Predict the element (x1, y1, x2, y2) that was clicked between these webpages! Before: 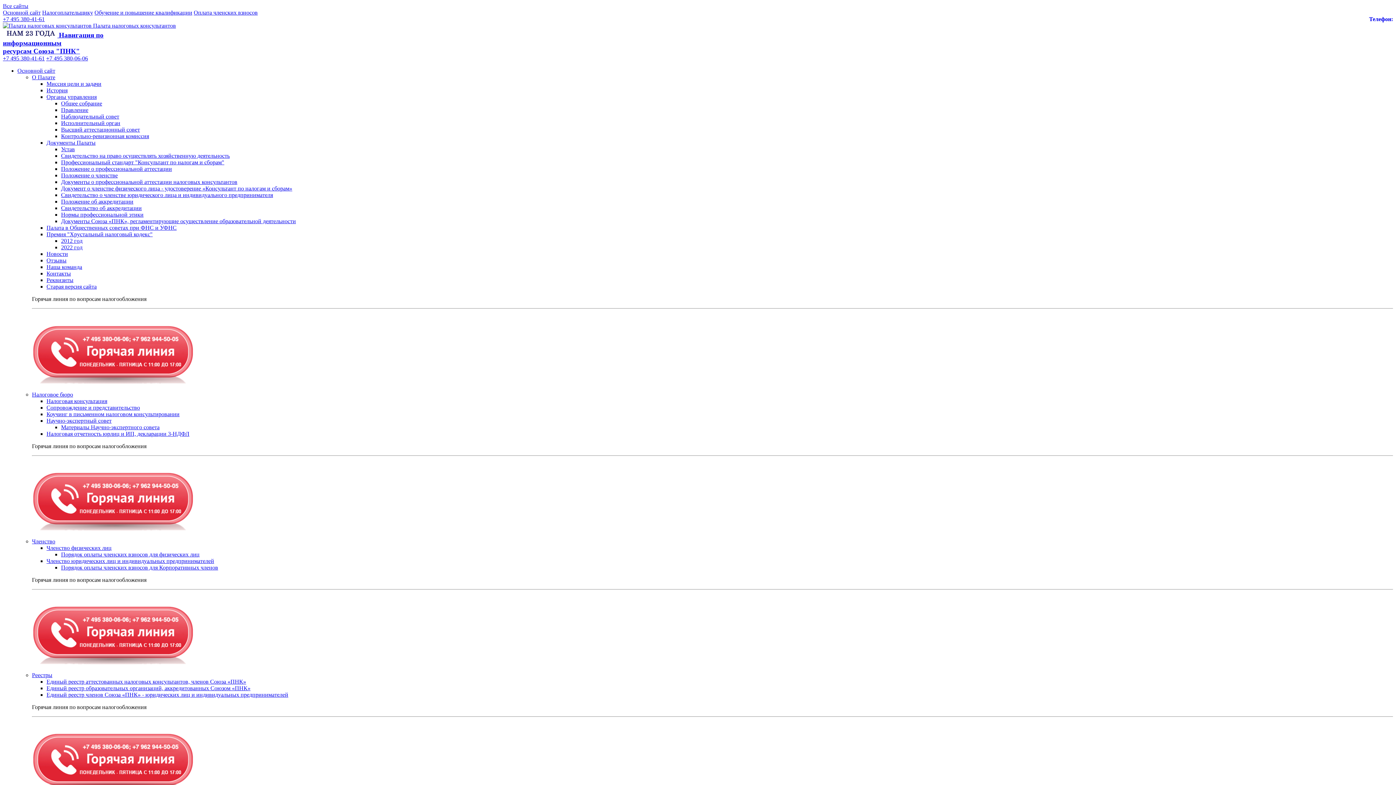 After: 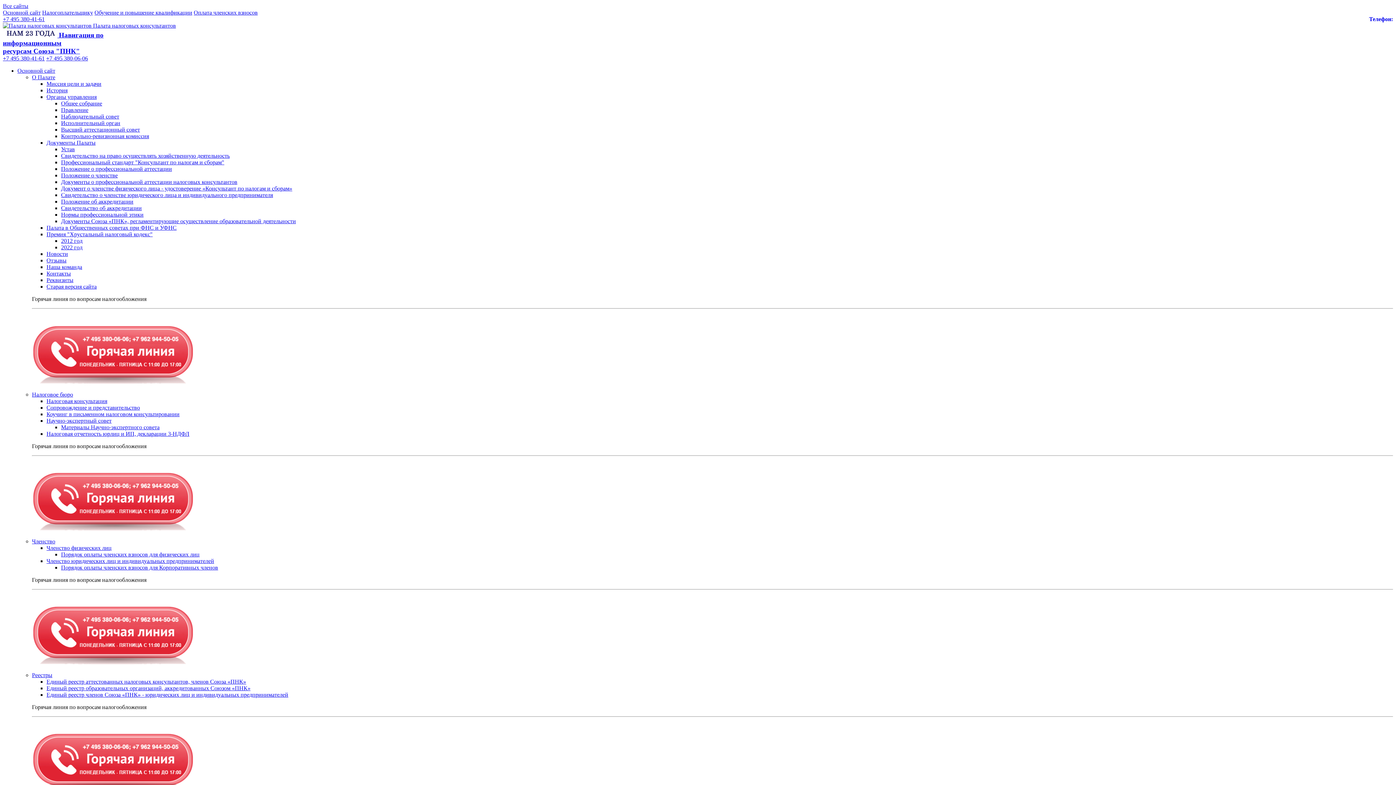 Action: label: Наблюдательный совет bbox: (61, 113, 119, 119)